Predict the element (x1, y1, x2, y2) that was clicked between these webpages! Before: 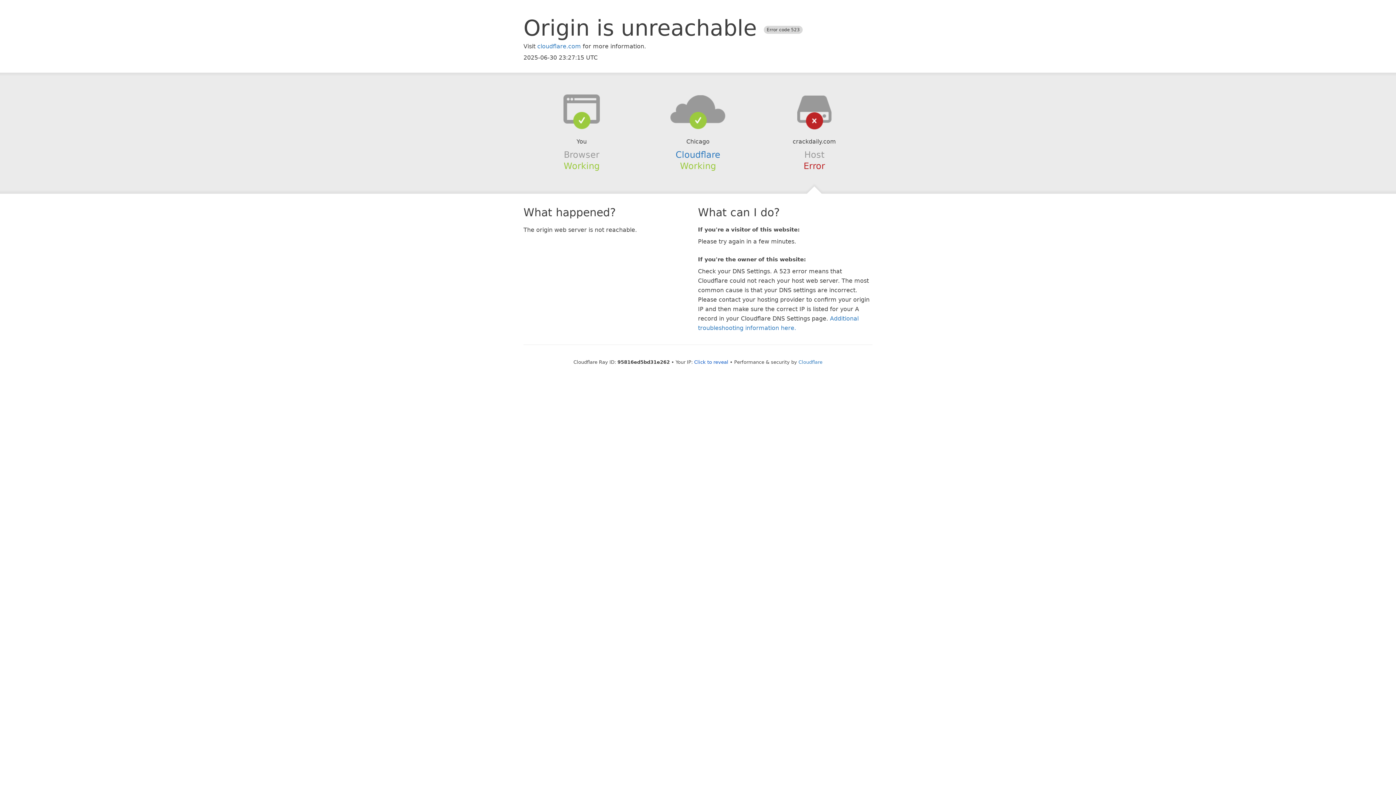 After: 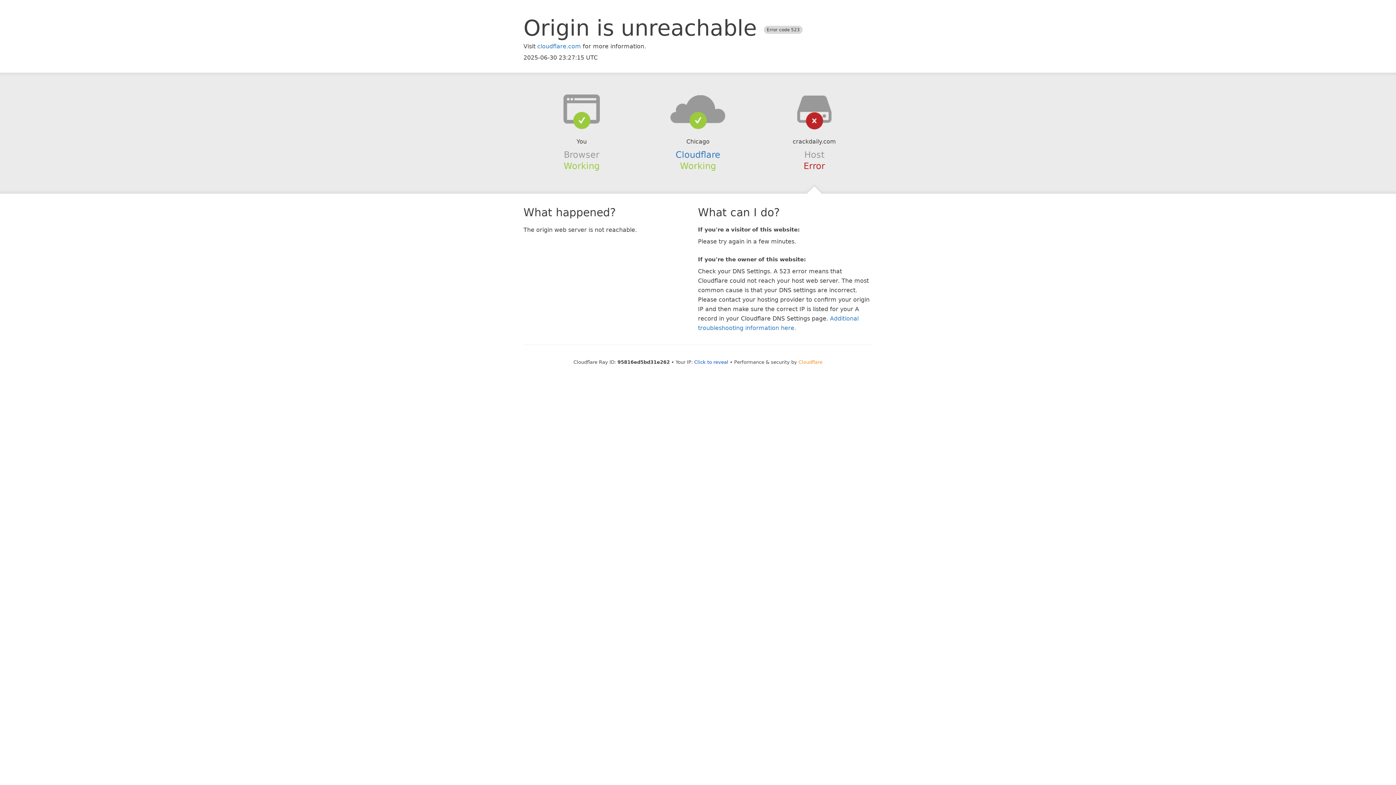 Action: bbox: (798, 359, 822, 364) label: Cloudflare